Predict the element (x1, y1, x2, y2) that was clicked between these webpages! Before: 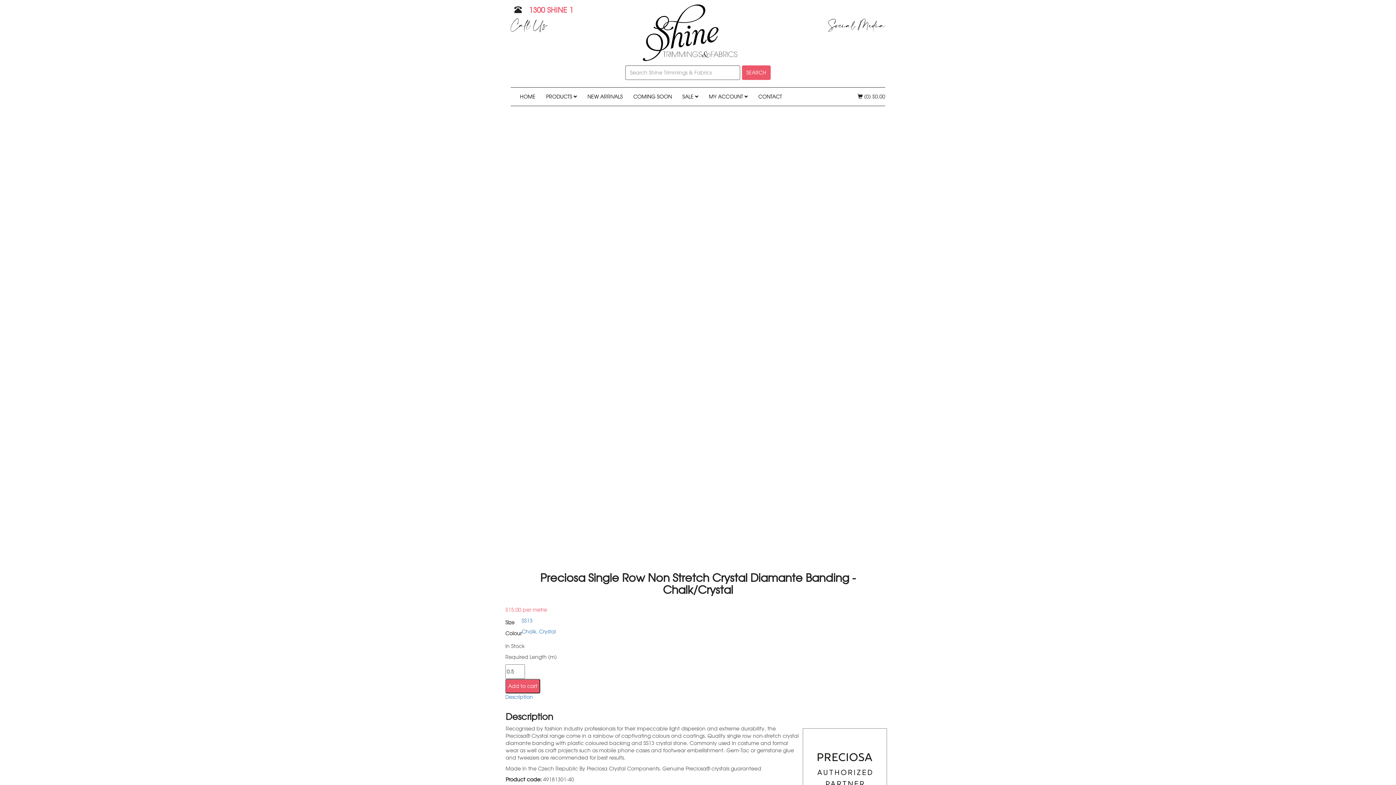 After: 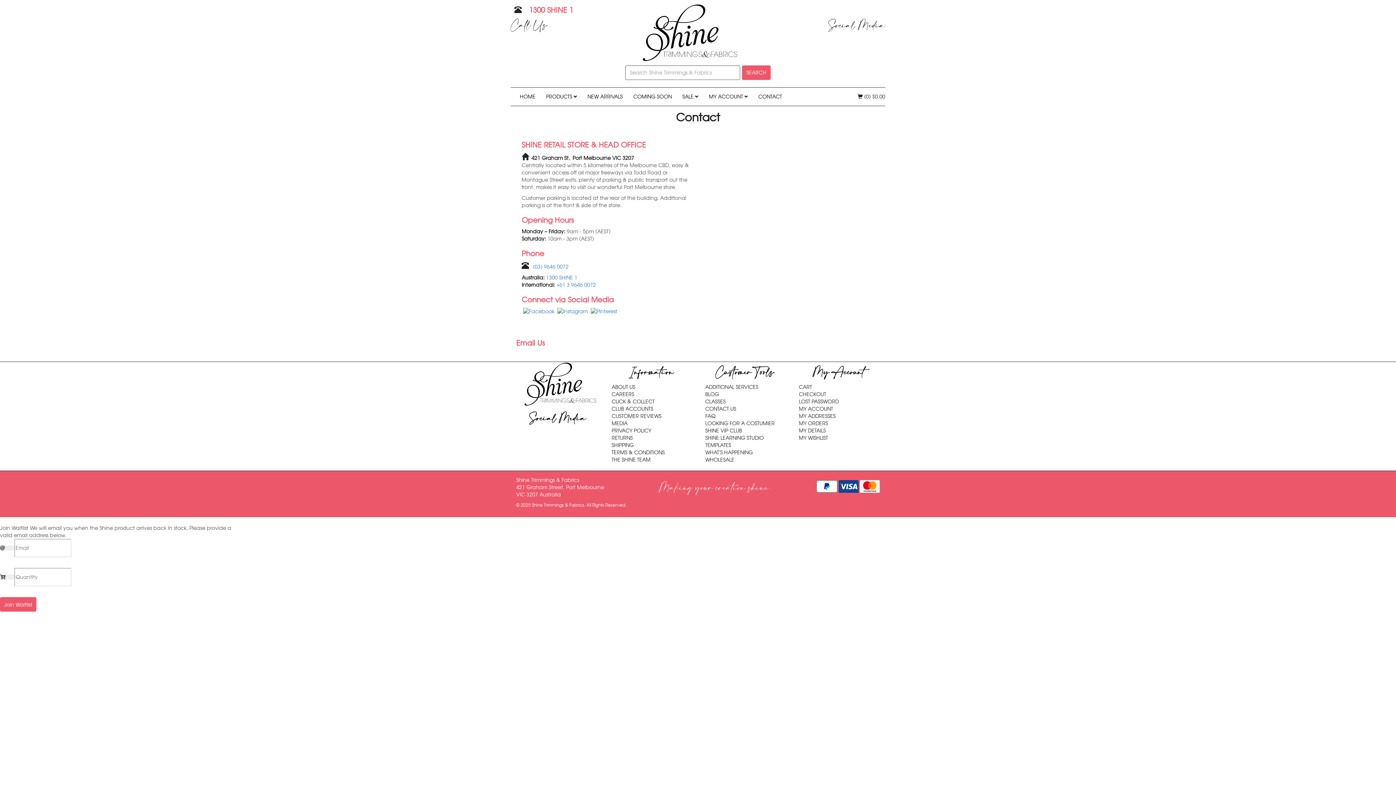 Action: label:  1300 SHINE 1 bbox: (510, 3, 577, 15)